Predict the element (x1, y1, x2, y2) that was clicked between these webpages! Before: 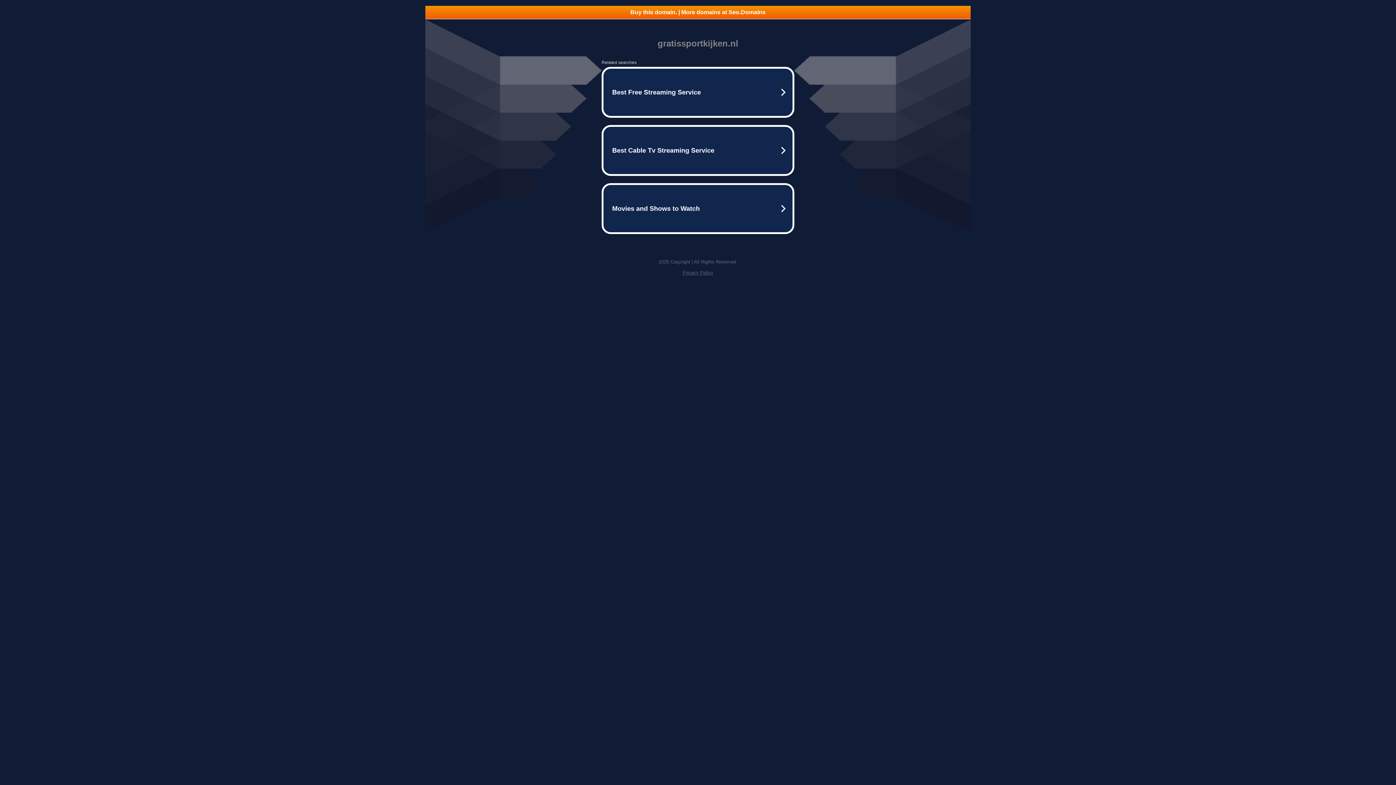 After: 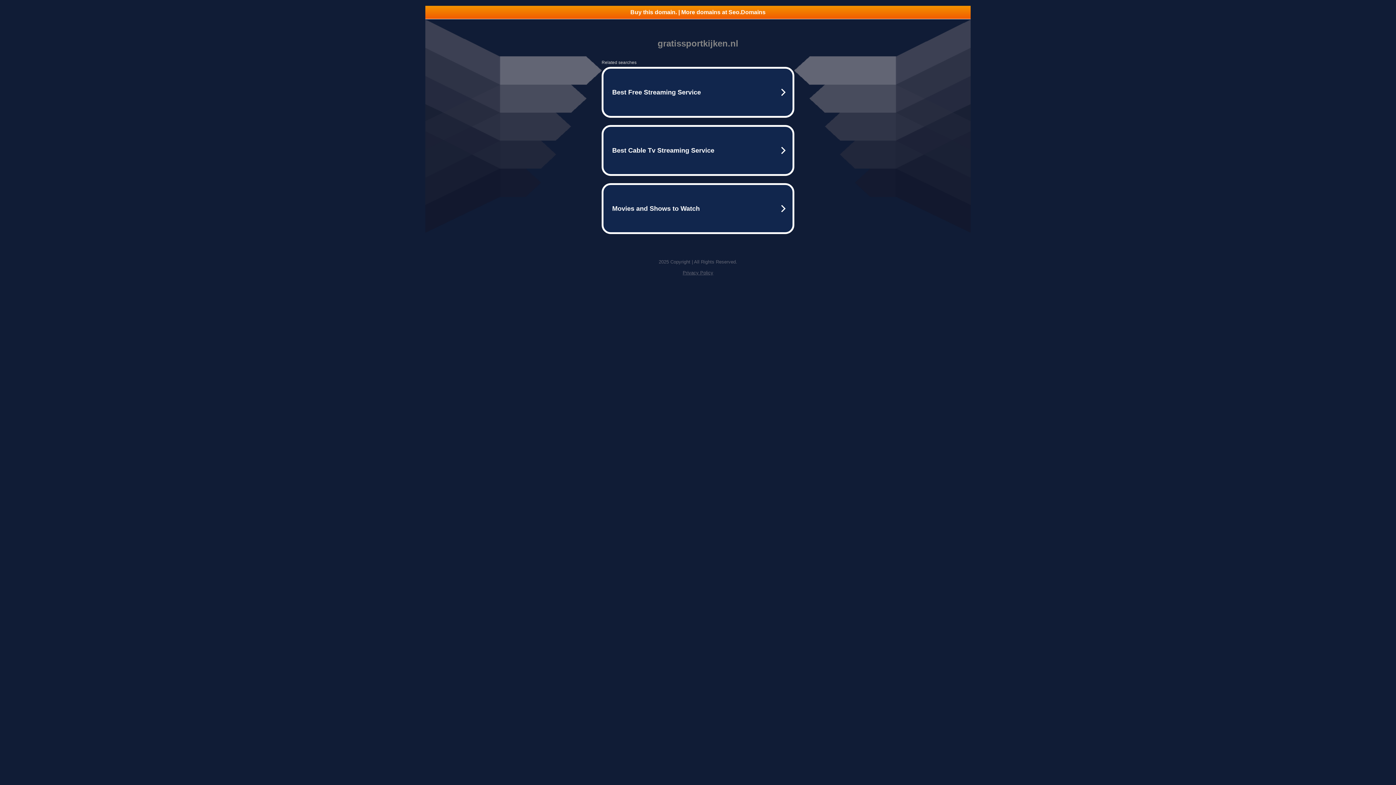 Action: bbox: (425, 5, 970, 18) label: Buy this domain. | More domains at Seo.Domains